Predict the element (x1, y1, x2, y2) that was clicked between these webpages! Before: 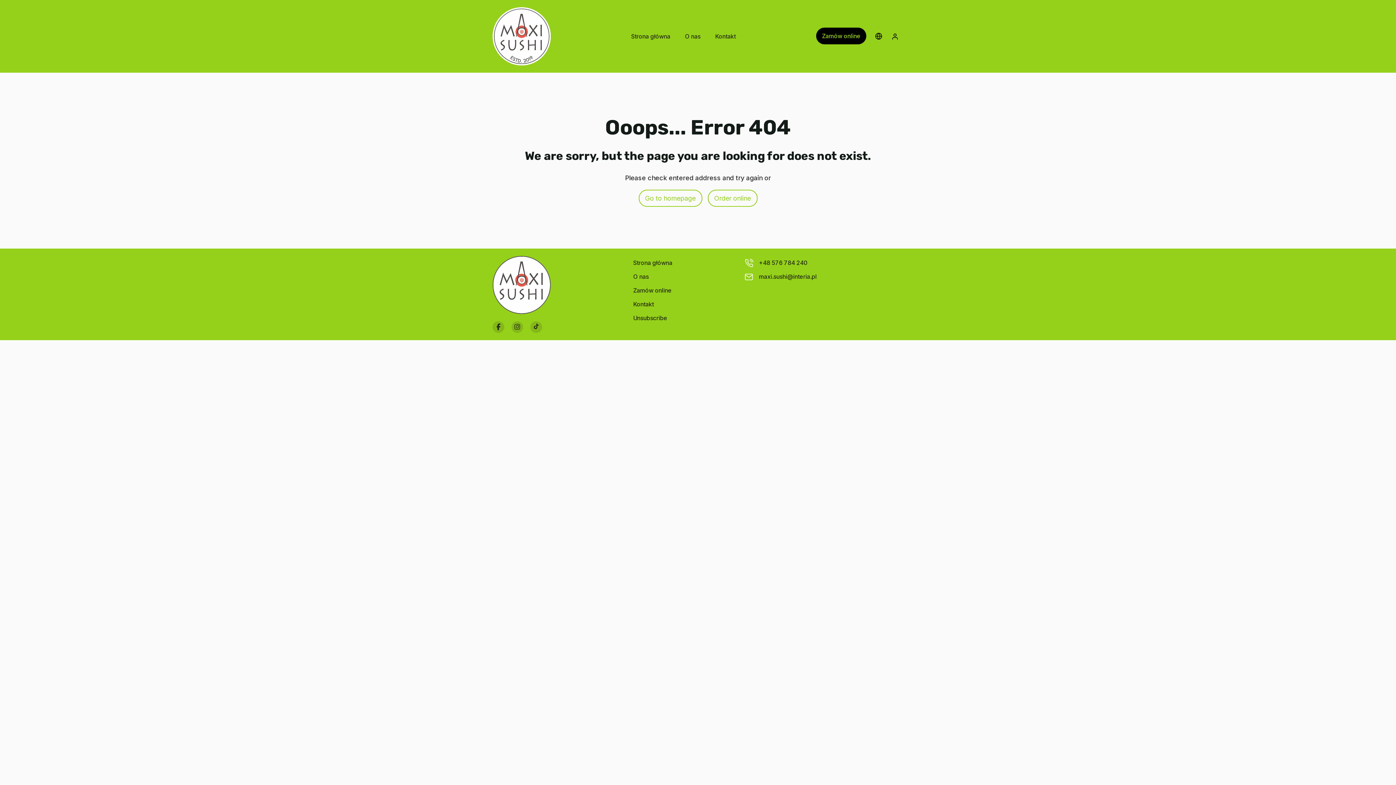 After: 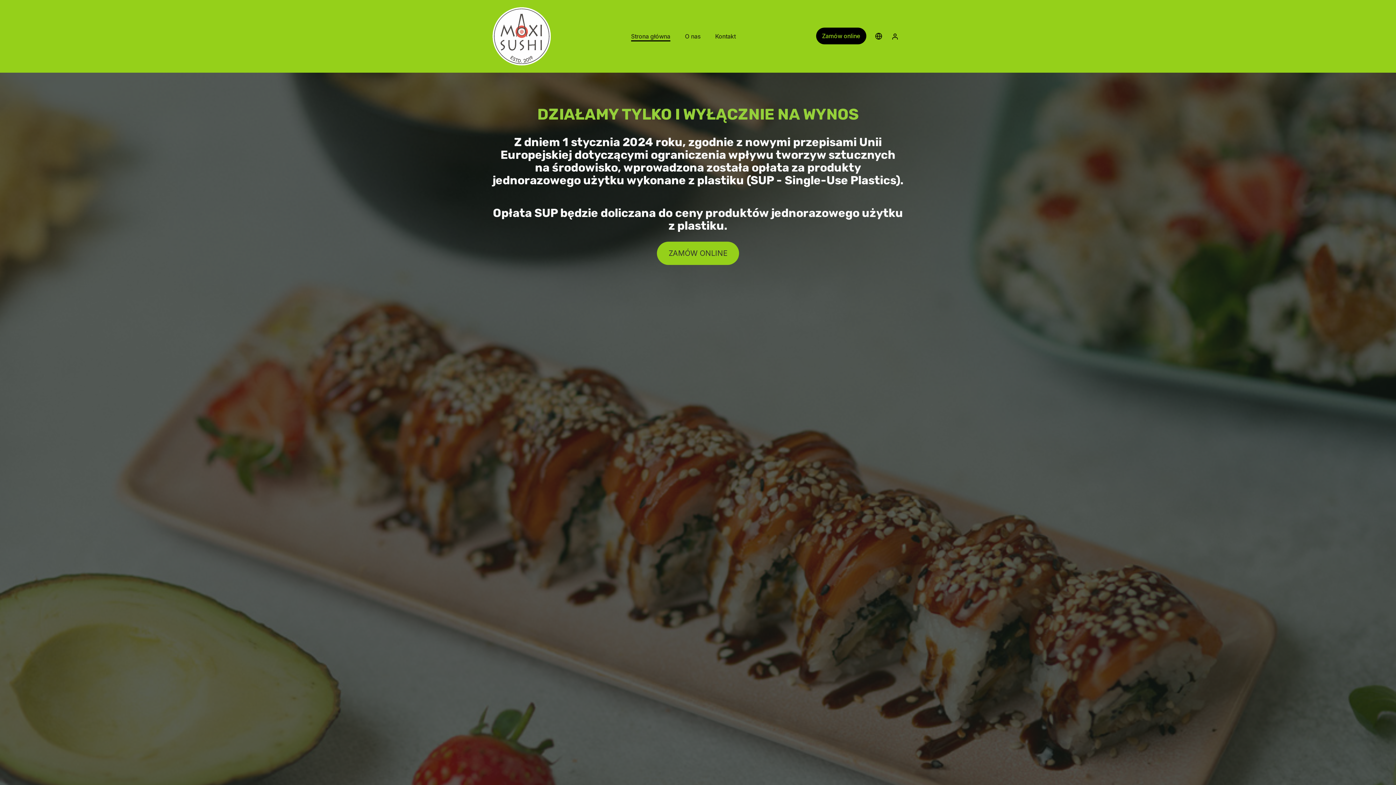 Action: label: Strona główna bbox: (625, 28, 676, 44)